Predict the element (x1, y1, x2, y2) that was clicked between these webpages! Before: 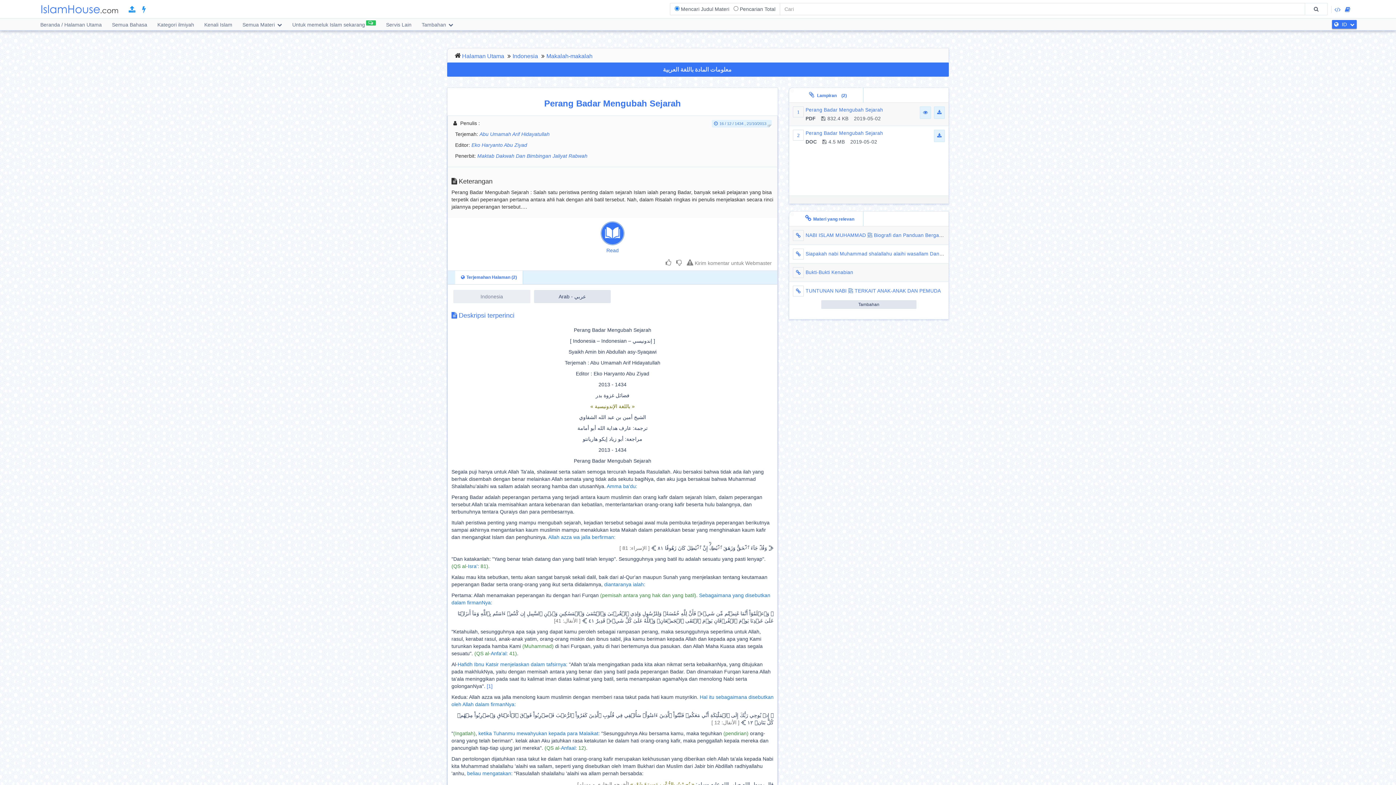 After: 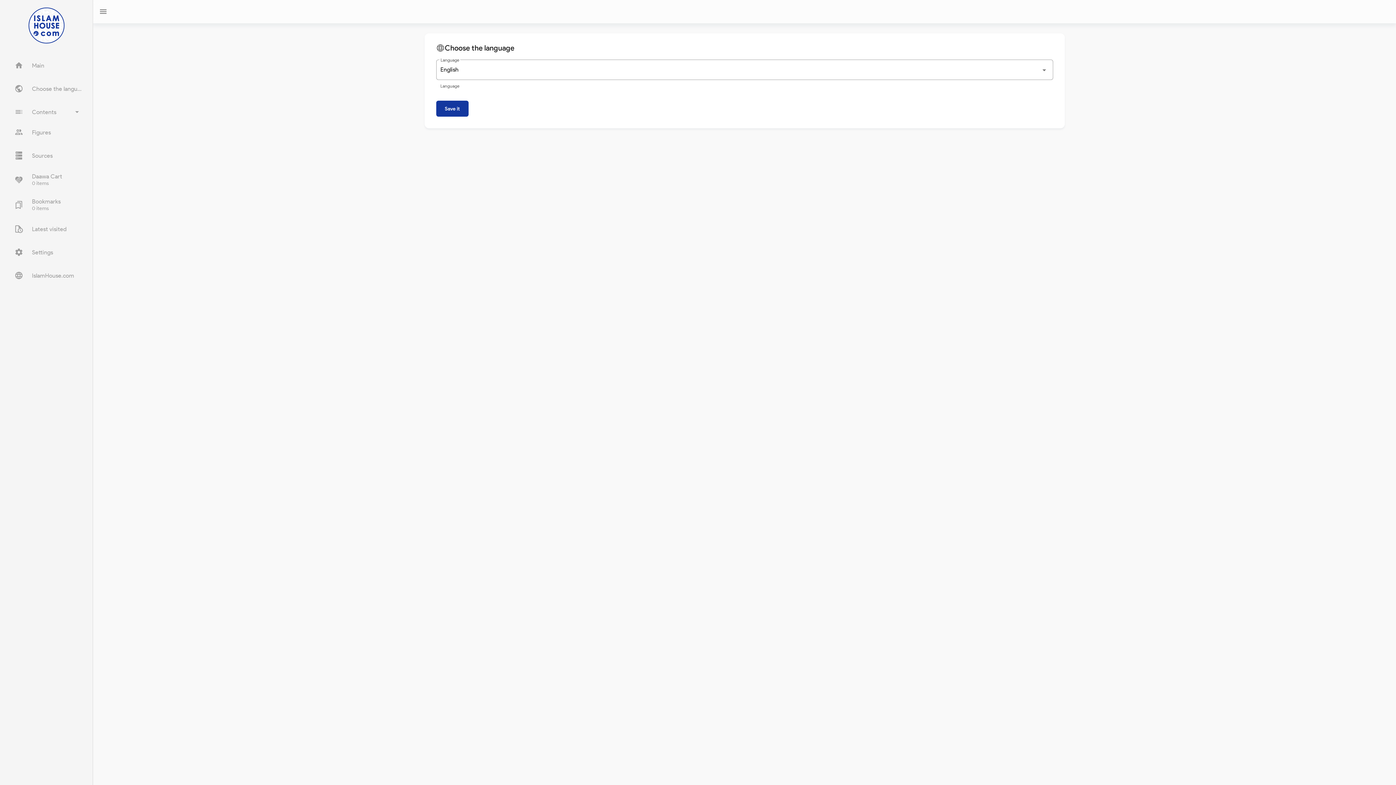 Action: bbox: (142, 4, 145, 14)